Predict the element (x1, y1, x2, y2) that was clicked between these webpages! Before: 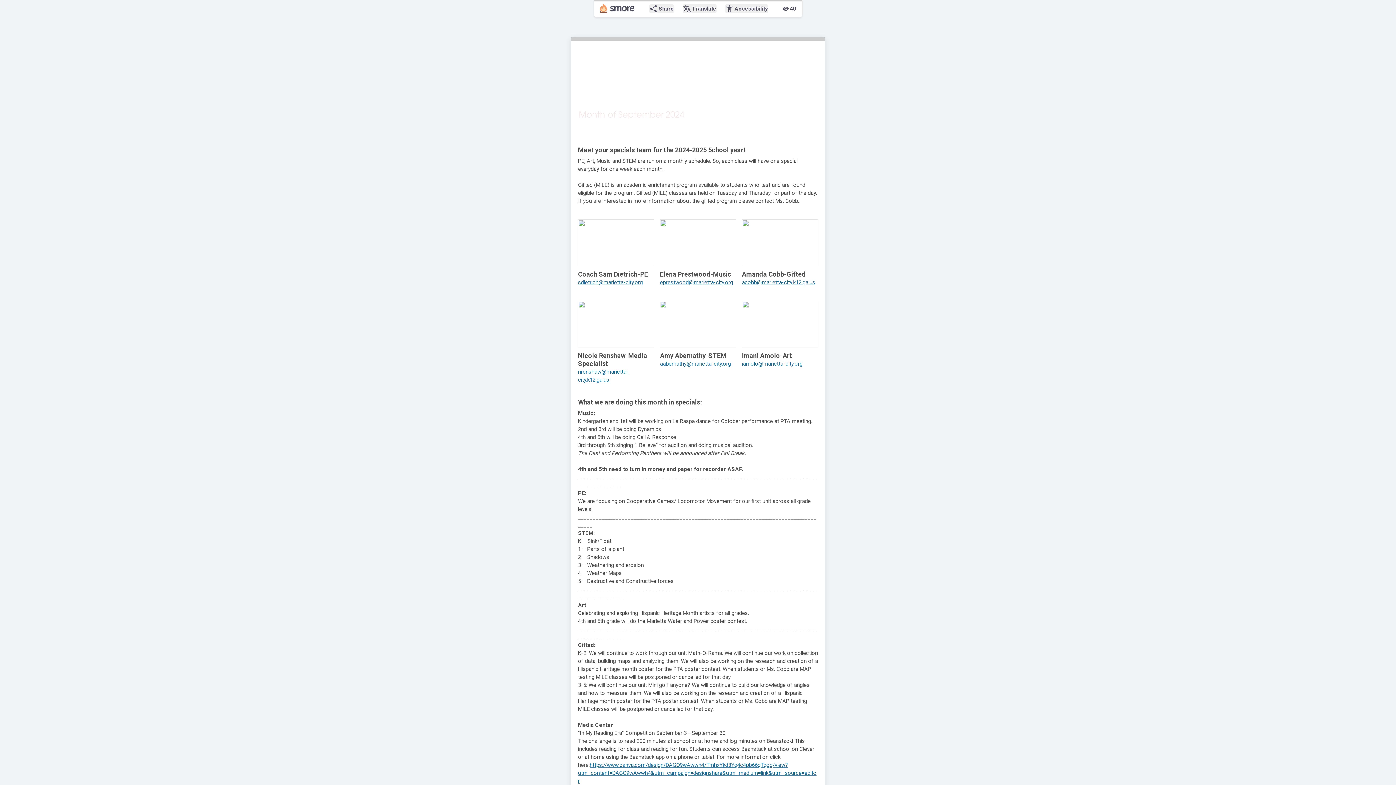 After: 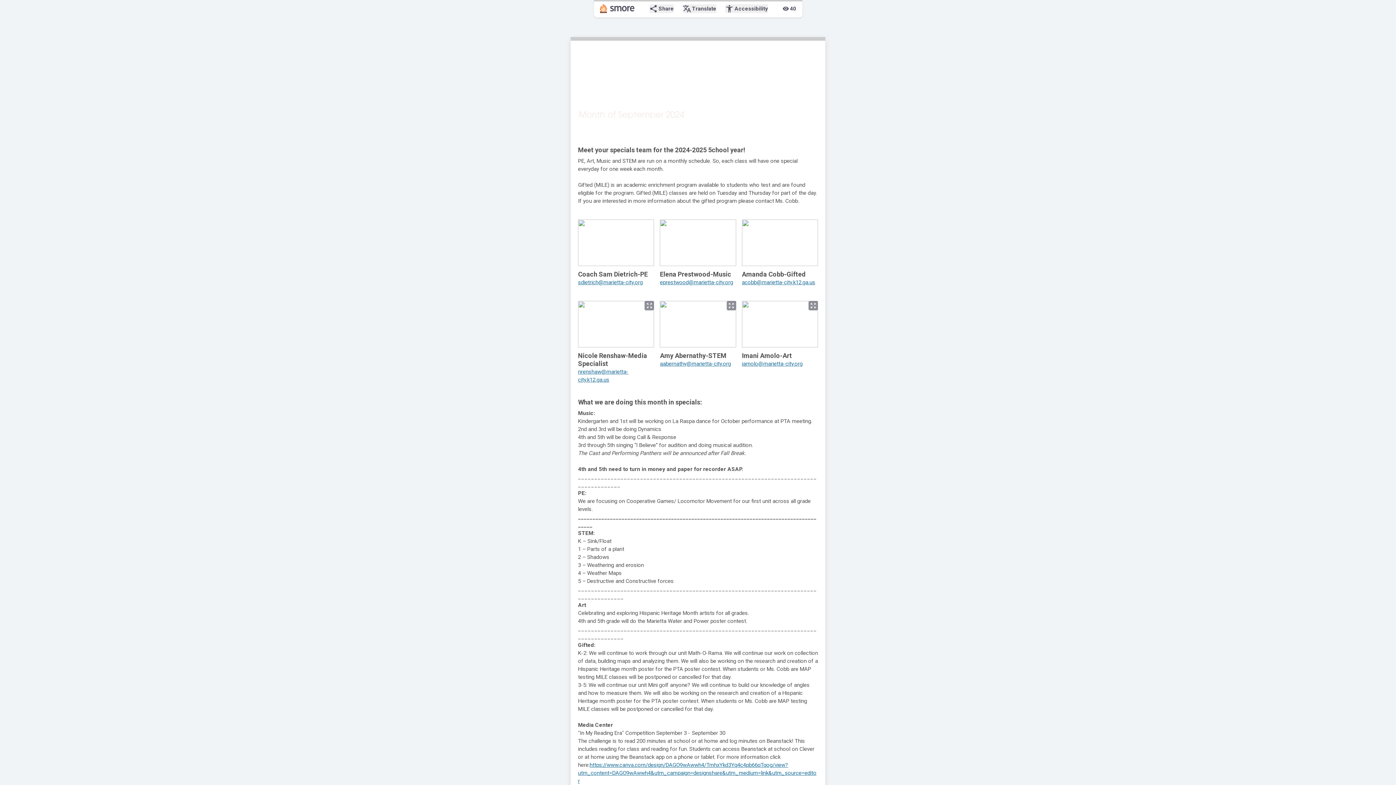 Action: label: iamolo@marietta-city.org bbox: (742, 360, 802, 367)